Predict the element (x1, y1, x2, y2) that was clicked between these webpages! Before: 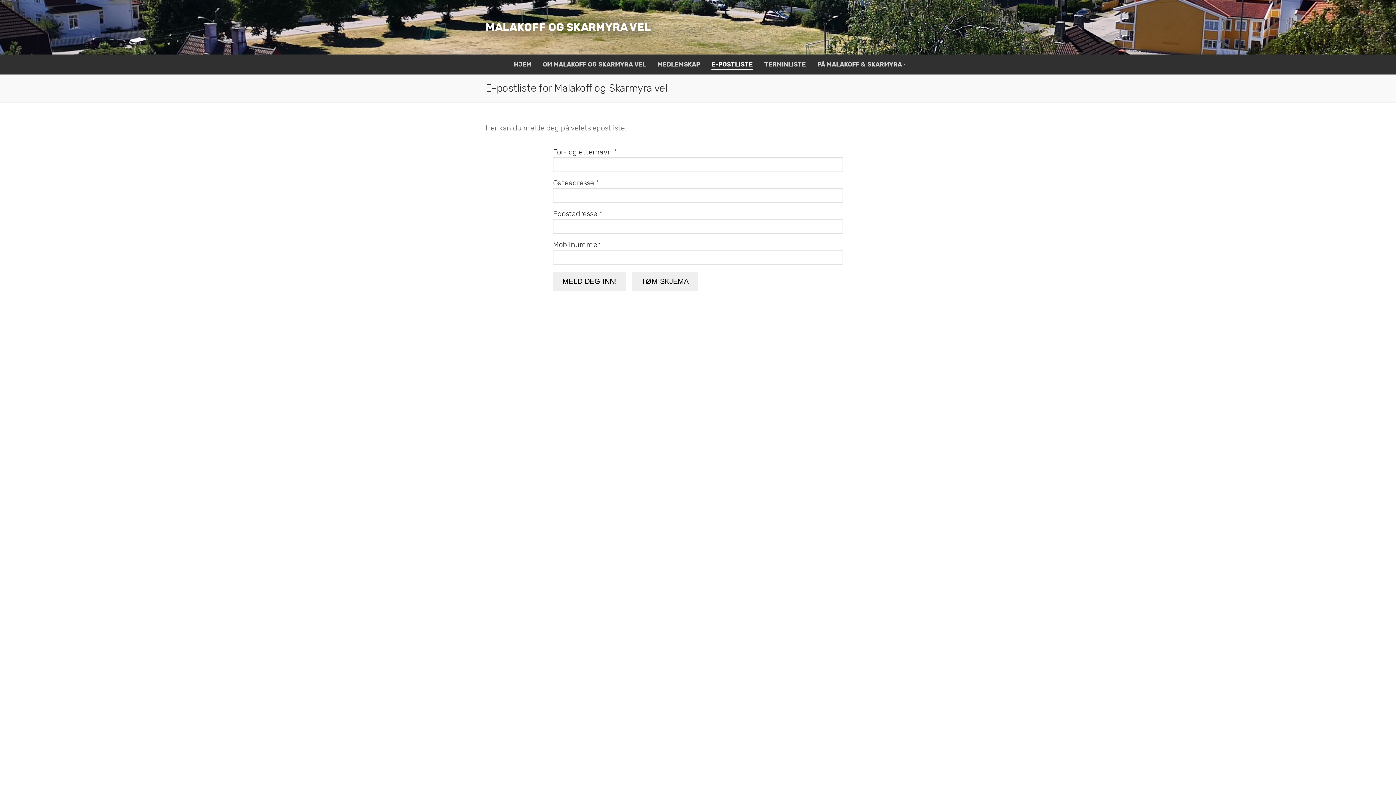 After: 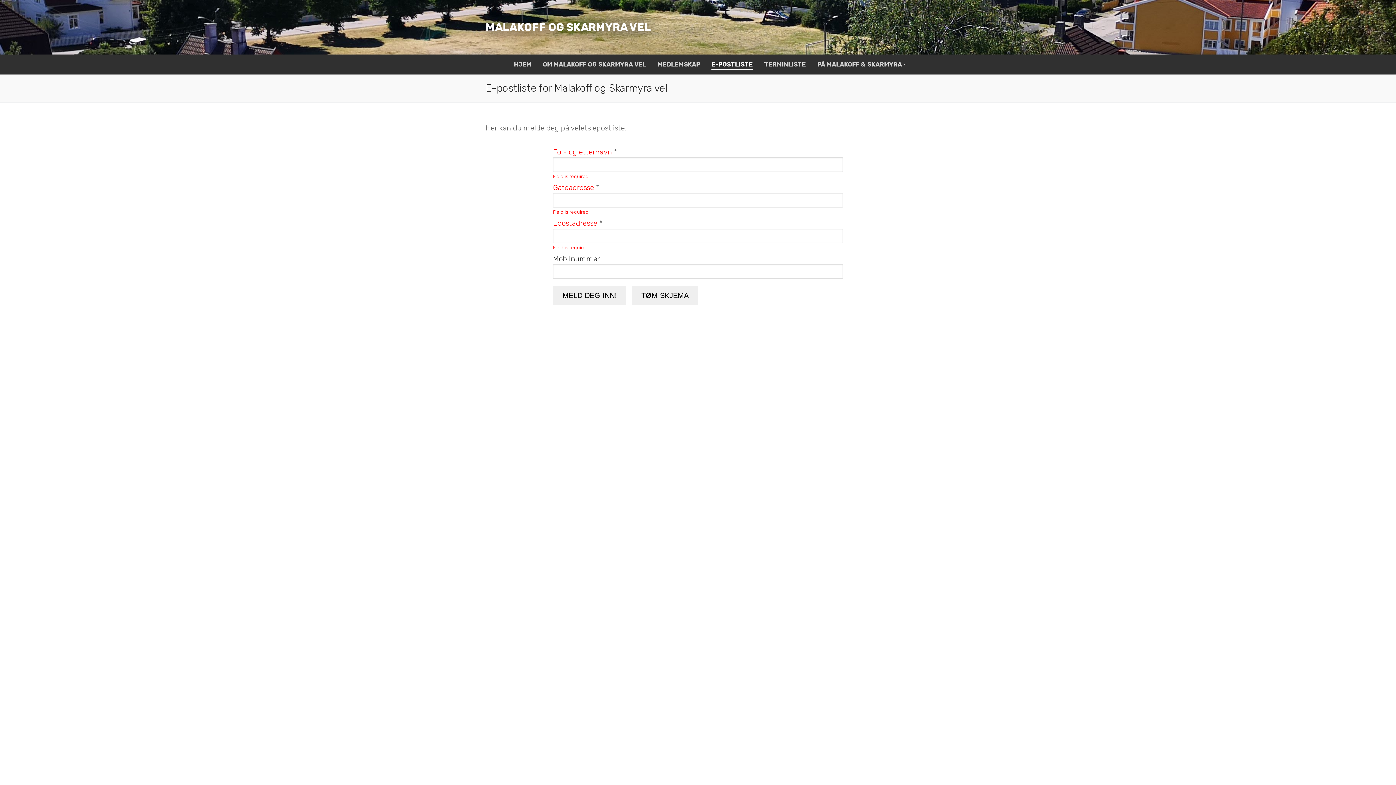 Action: bbox: (553, 271, 626, 290) label: MELD DEG INN!